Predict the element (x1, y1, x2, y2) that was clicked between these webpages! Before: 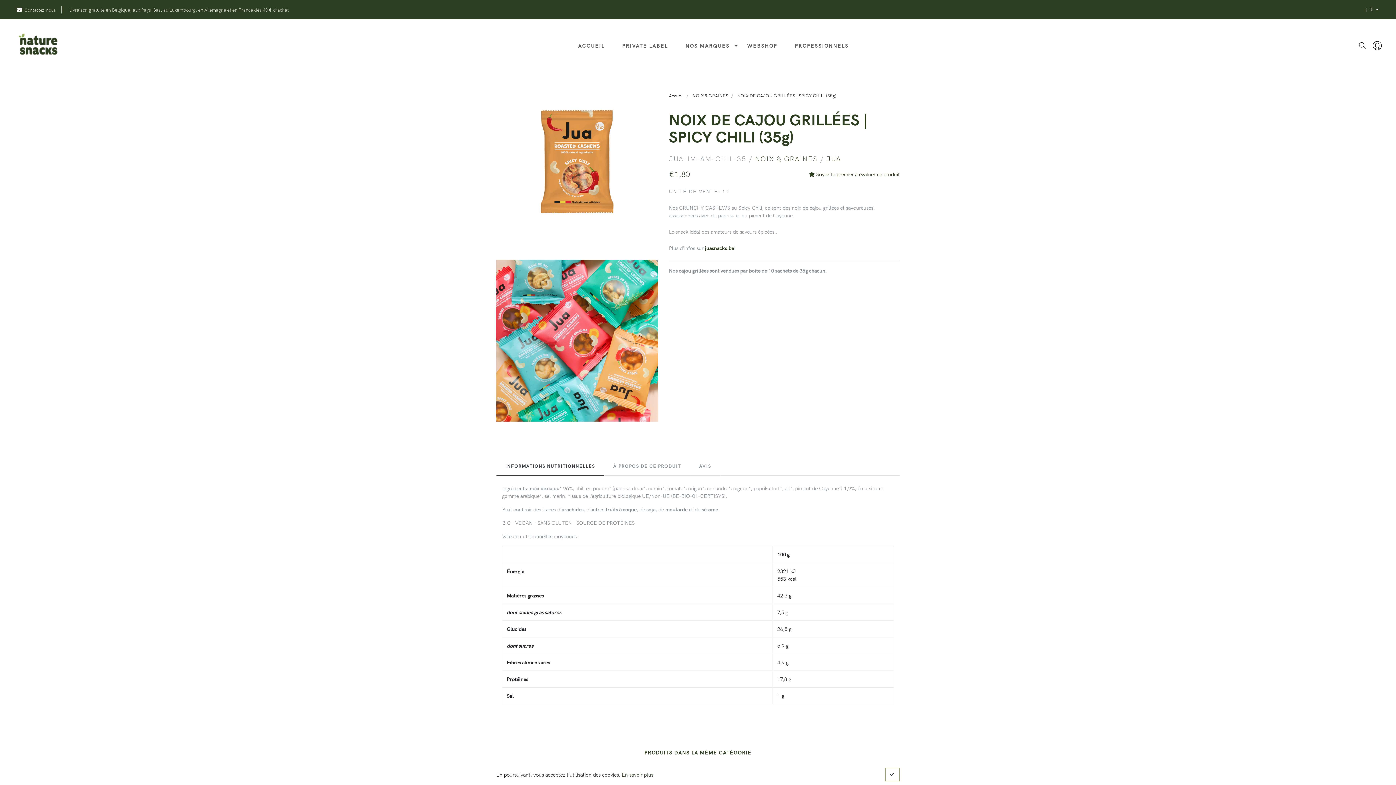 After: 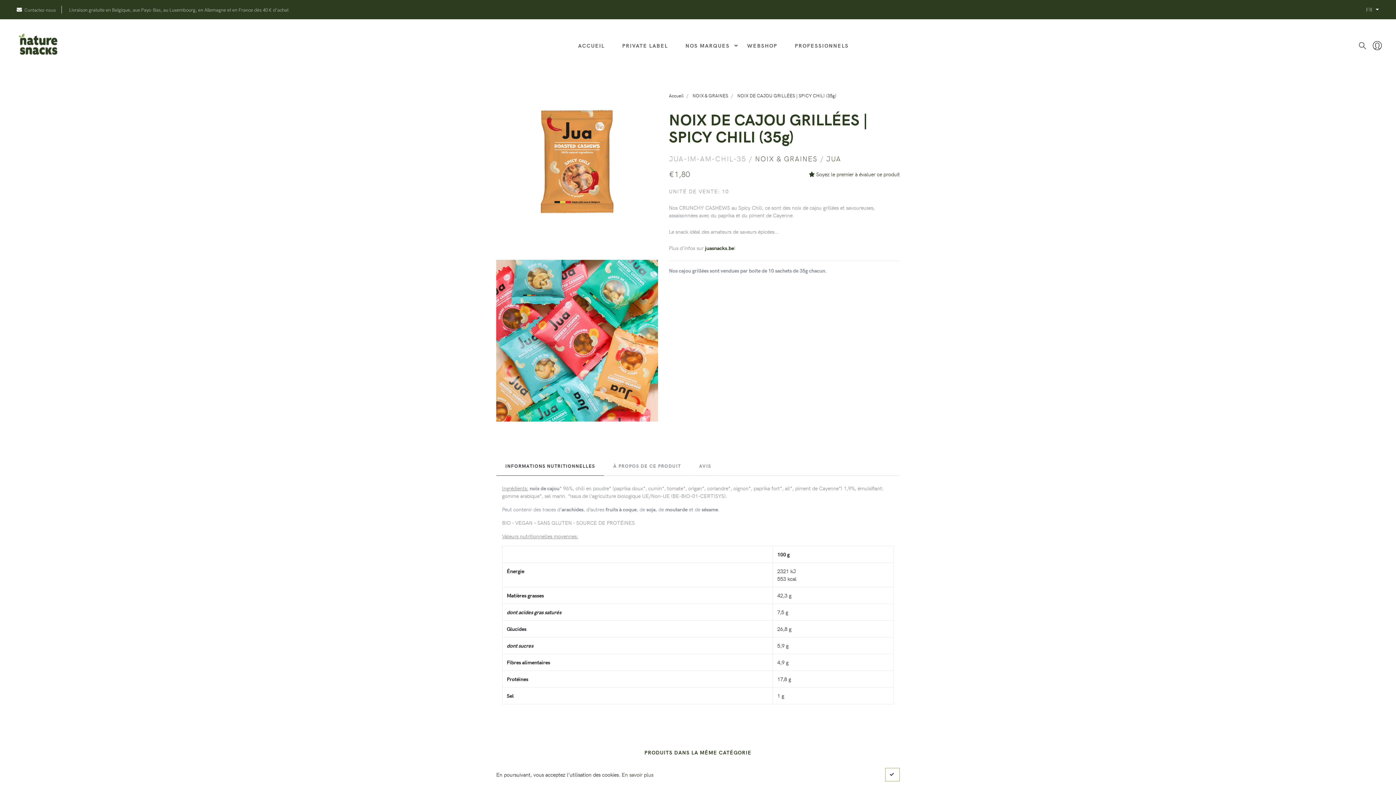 Action: bbox: (737, 92, 836, 98) label: NOIX DE CAJOU GRILLÉES | SPICY CHILI (35g)